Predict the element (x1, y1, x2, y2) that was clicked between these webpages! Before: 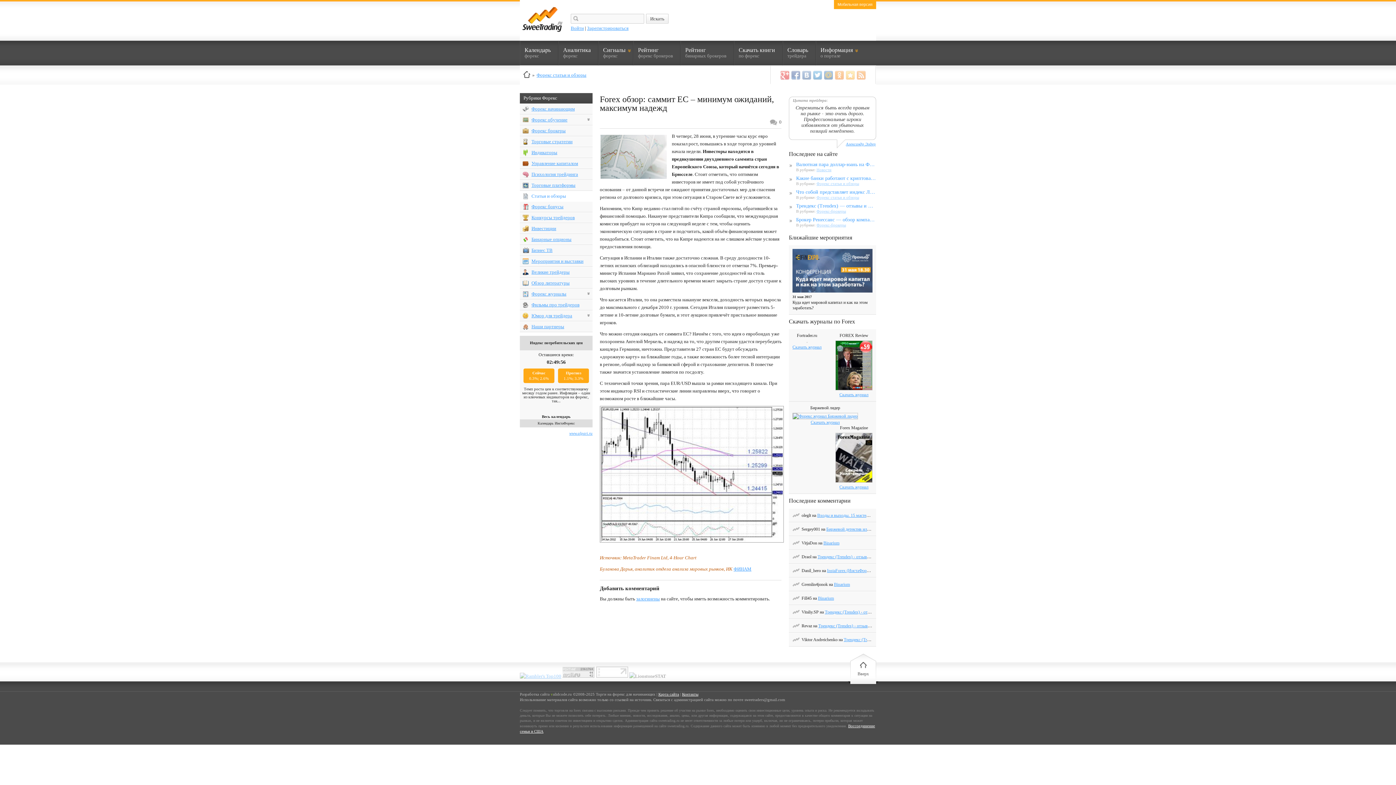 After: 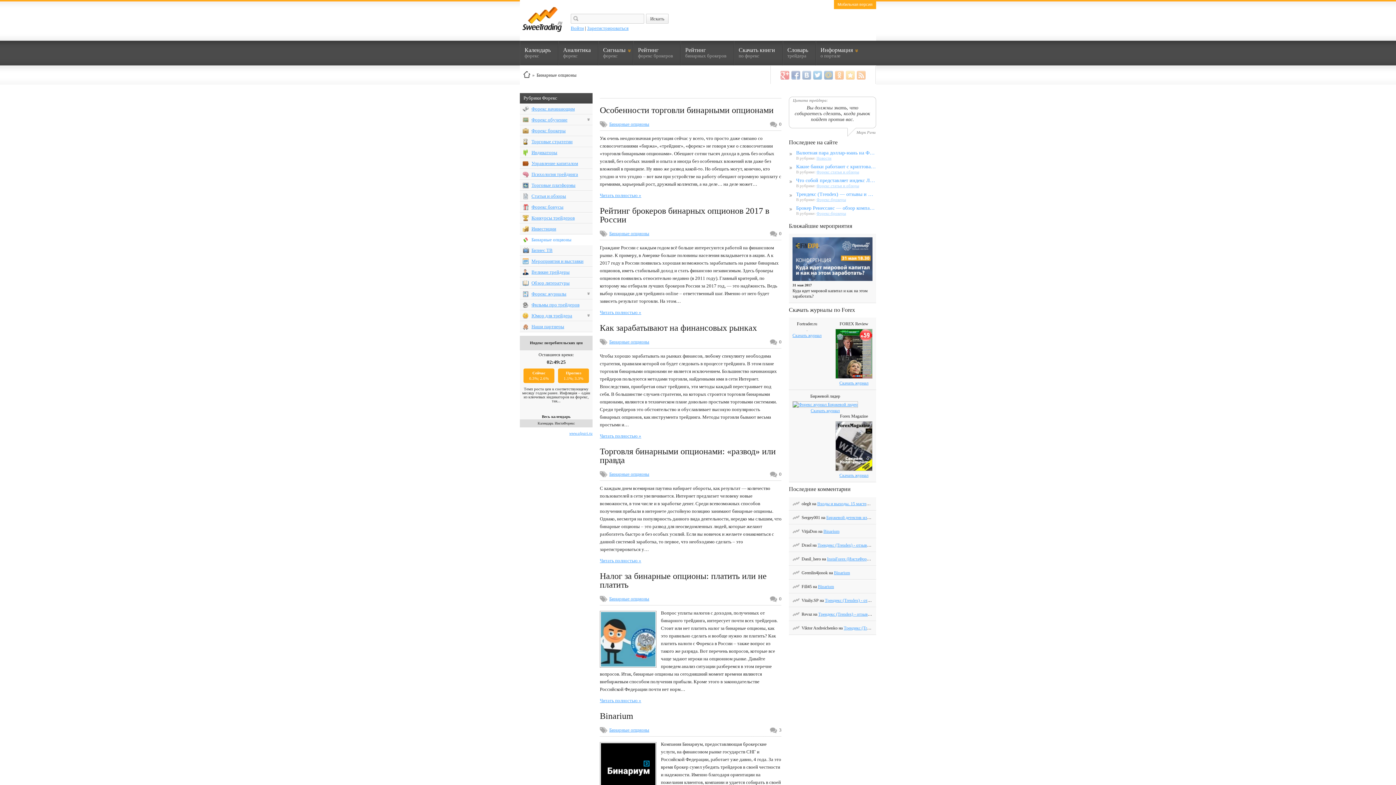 Action: label: Бинарные опционы bbox: (520, 234, 592, 244)